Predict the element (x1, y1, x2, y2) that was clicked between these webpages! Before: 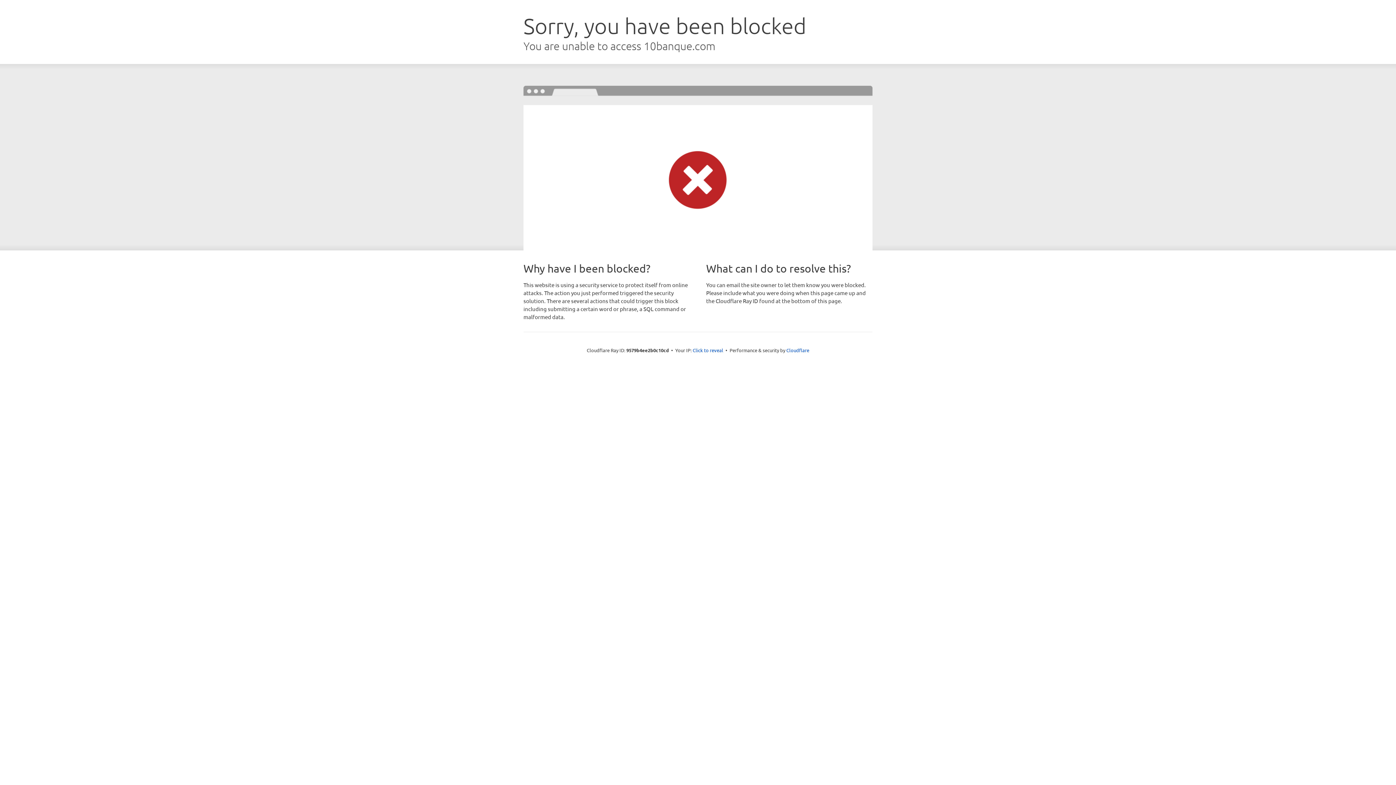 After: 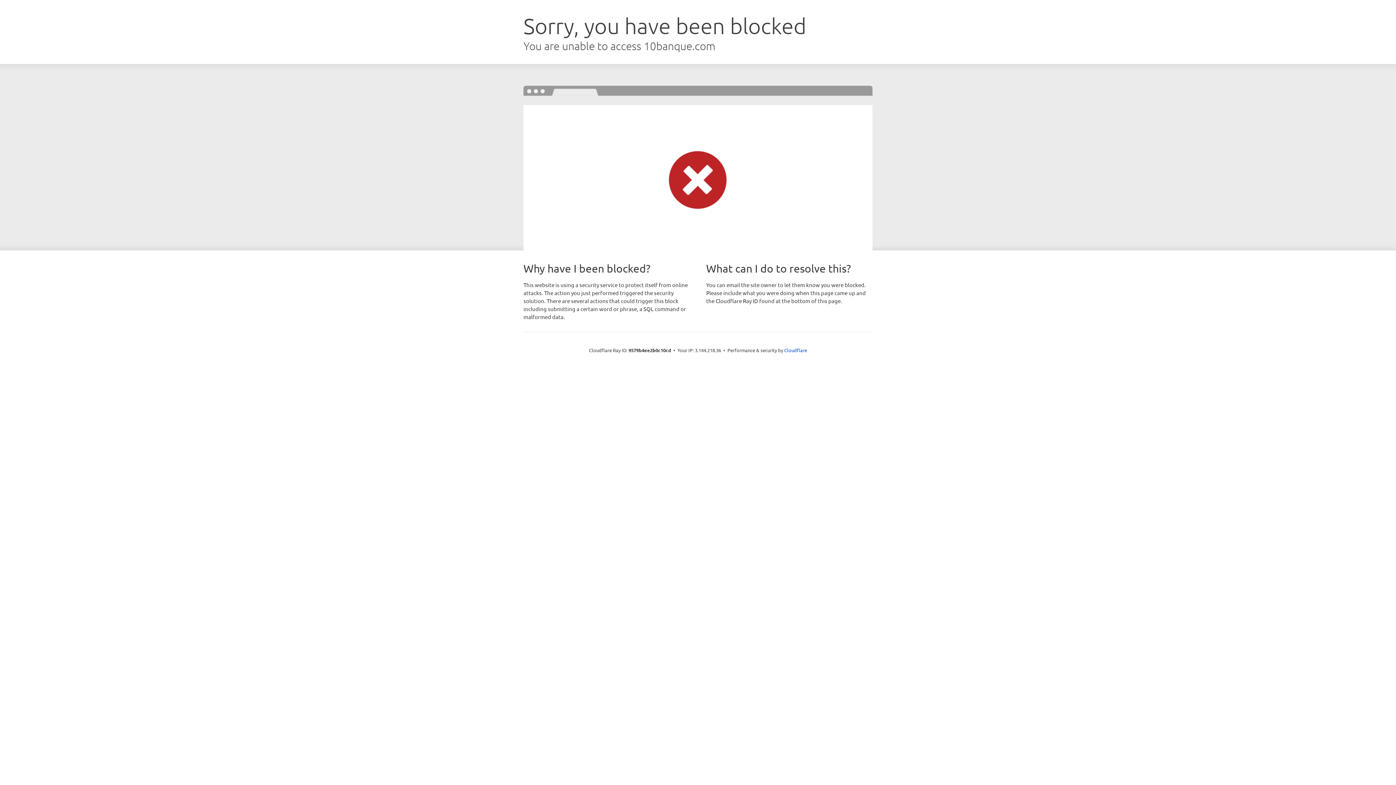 Action: label: Click to reveal bbox: (692, 346, 723, 353)